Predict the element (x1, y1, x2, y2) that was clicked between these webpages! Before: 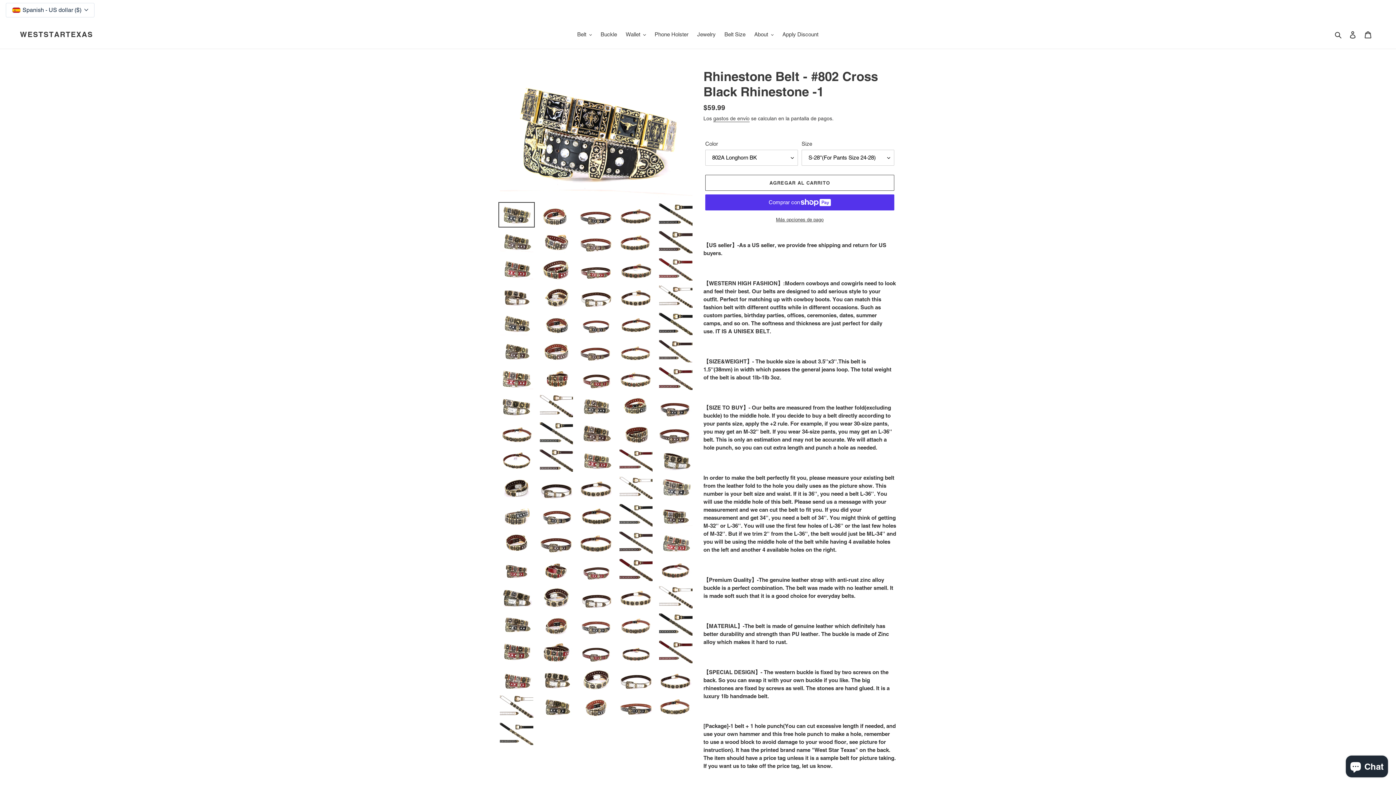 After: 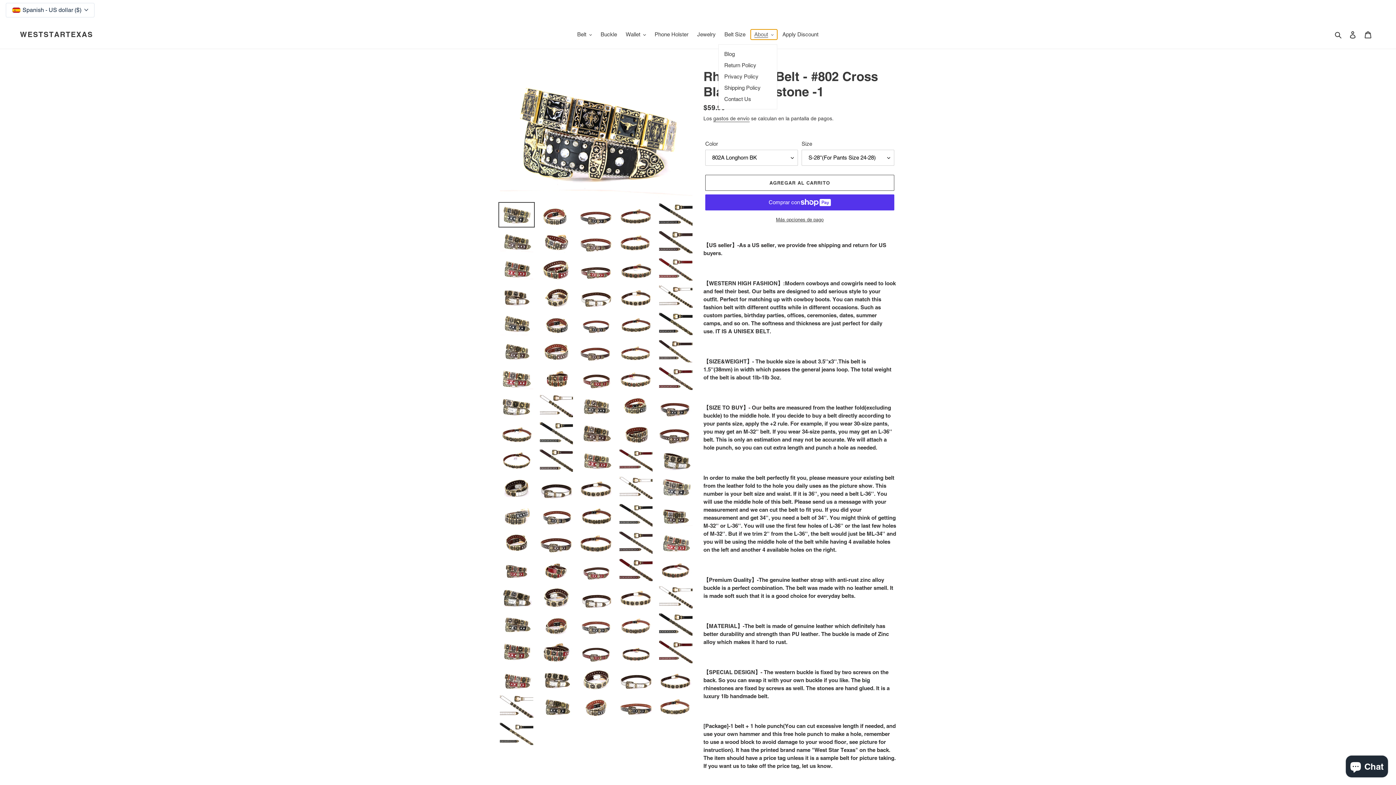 Action: label: About bbox: (750, 29, 777, 39)